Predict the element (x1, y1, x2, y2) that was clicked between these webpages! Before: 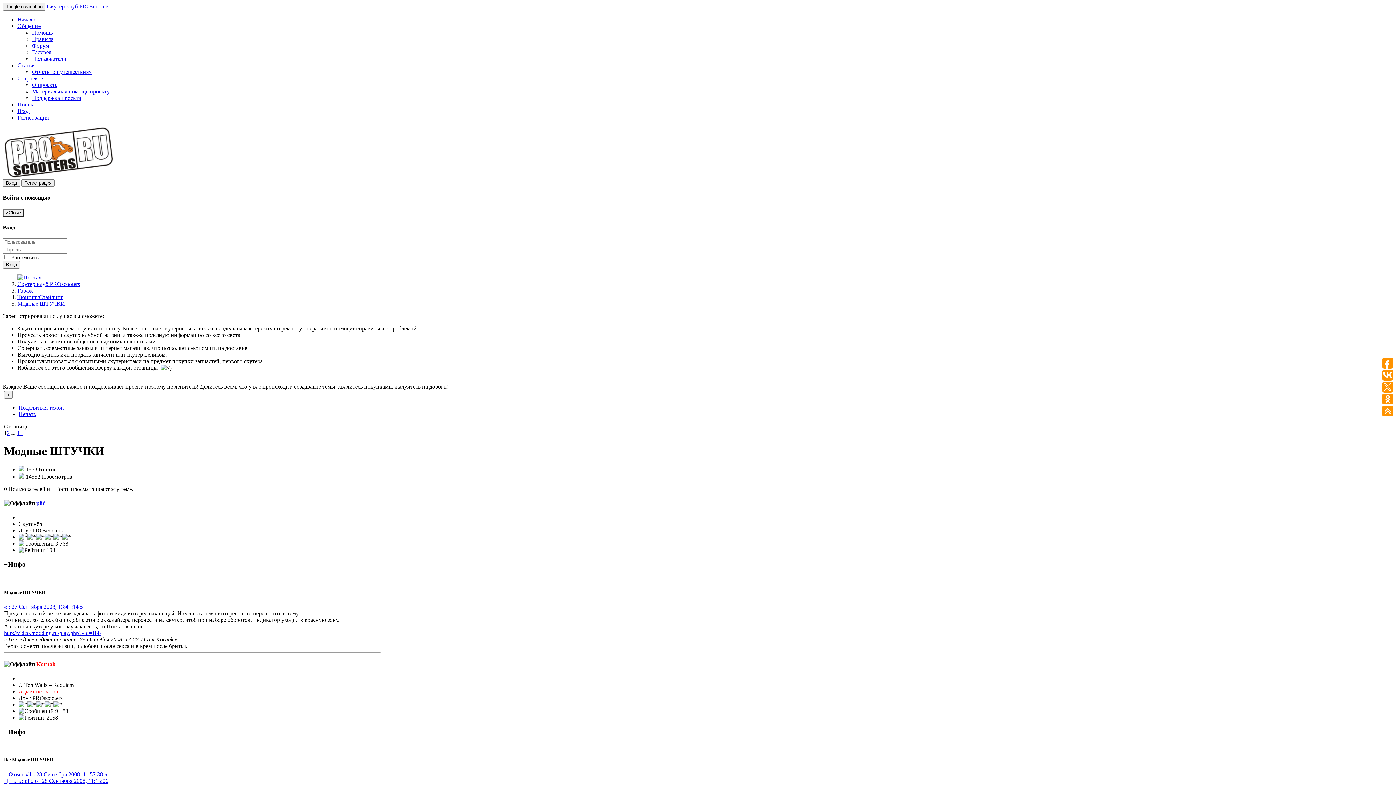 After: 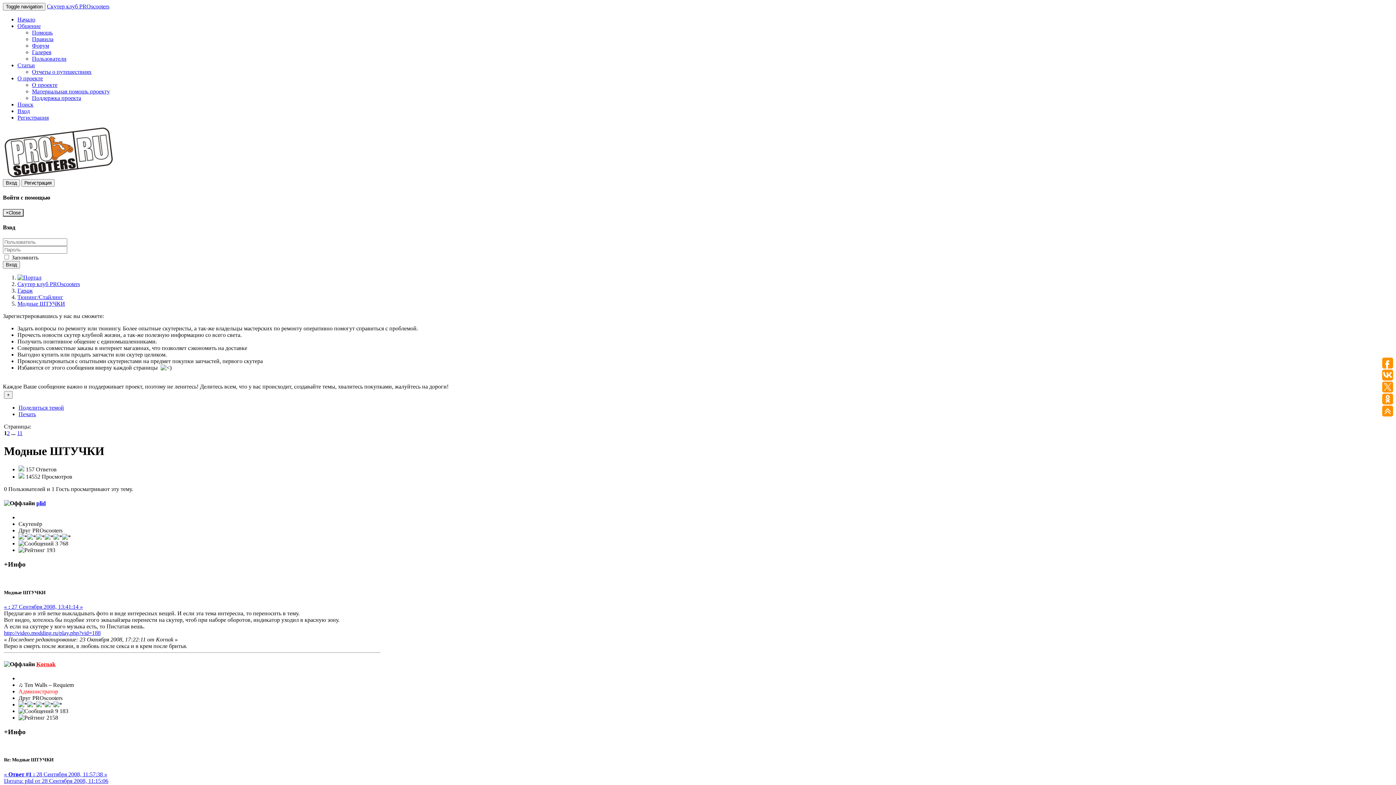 Action: bbox: (17, 62, 34, 68) label: Статьи